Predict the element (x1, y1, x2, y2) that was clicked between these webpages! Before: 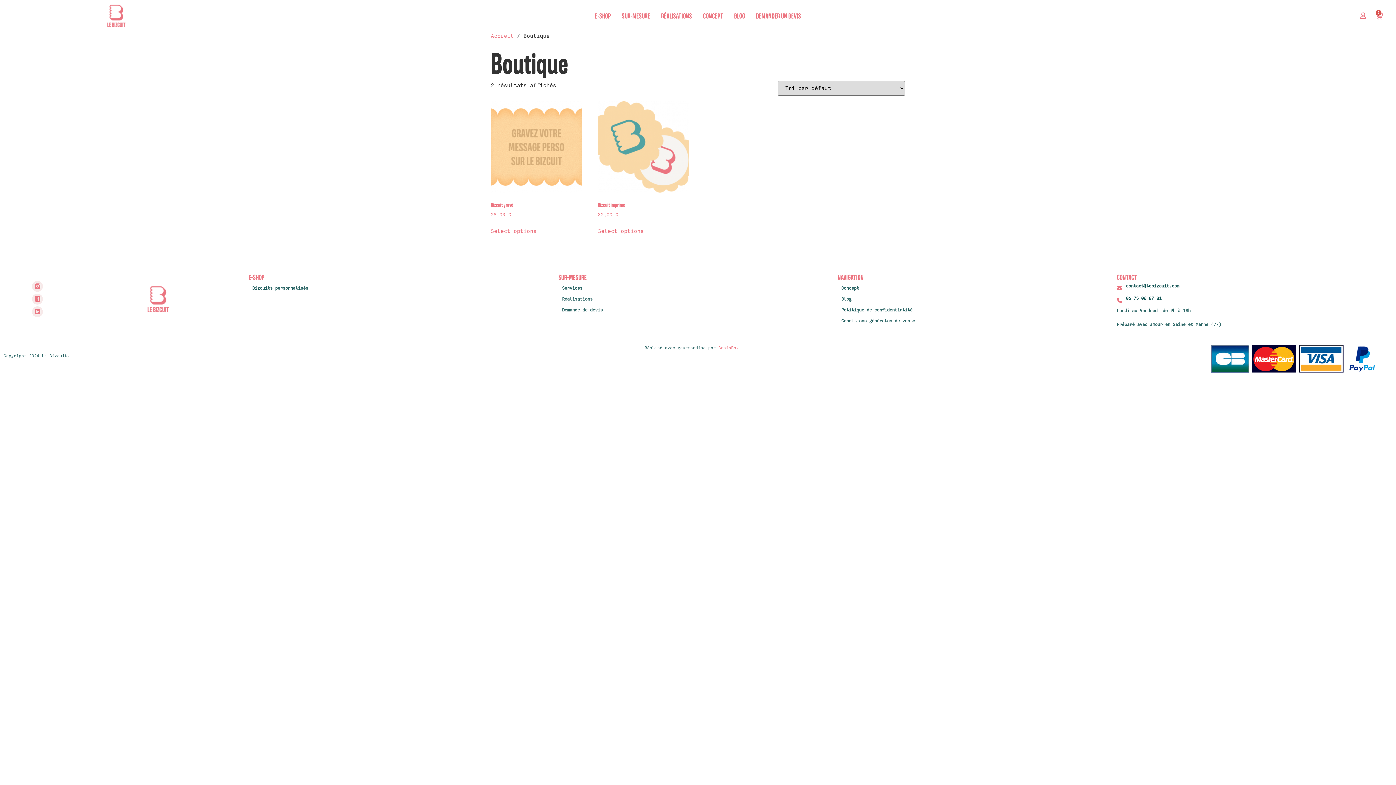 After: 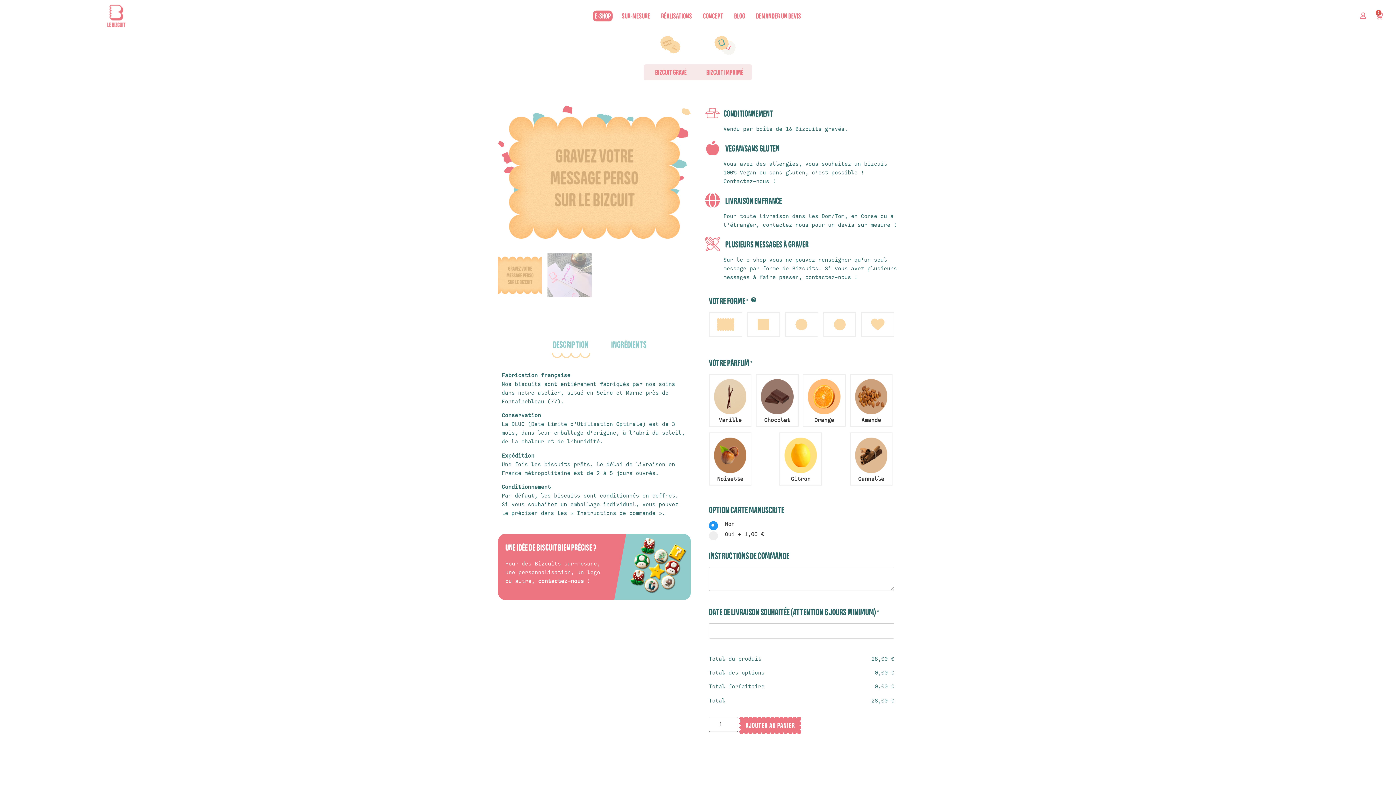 Action: label: E-SHOP bbox: (593, 10, 612, 21)